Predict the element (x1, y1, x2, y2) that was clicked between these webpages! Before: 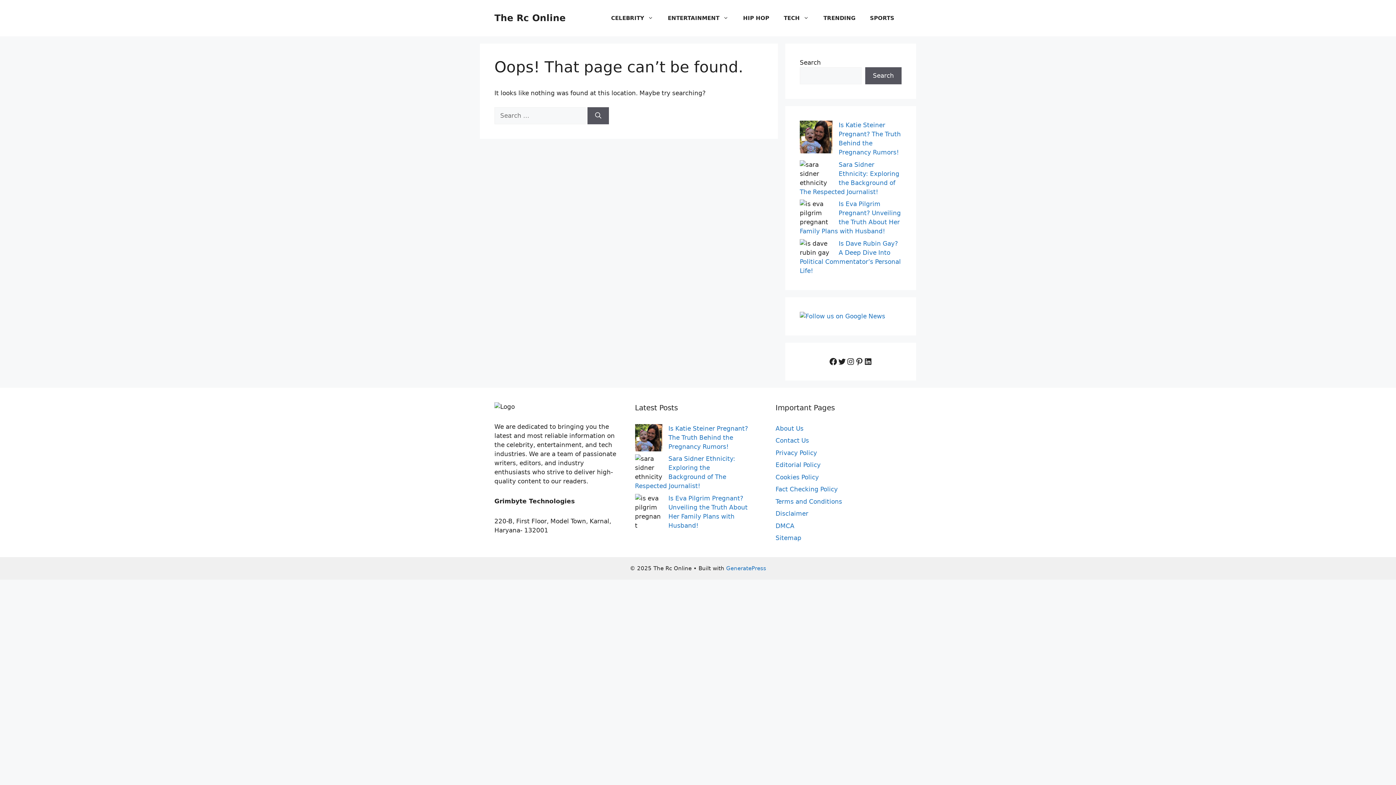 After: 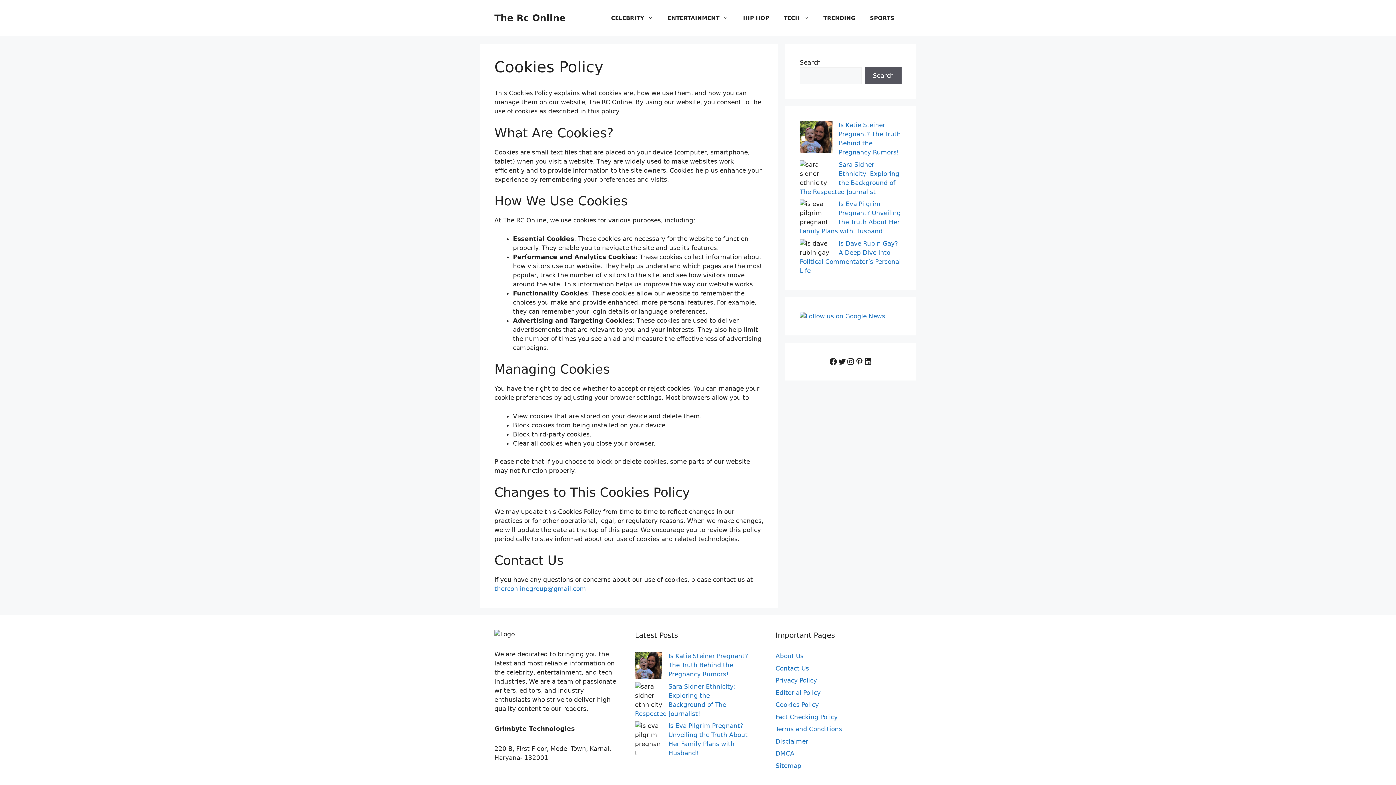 Action: label: Cookies Policy bbox: (775, 473, 819, 480)